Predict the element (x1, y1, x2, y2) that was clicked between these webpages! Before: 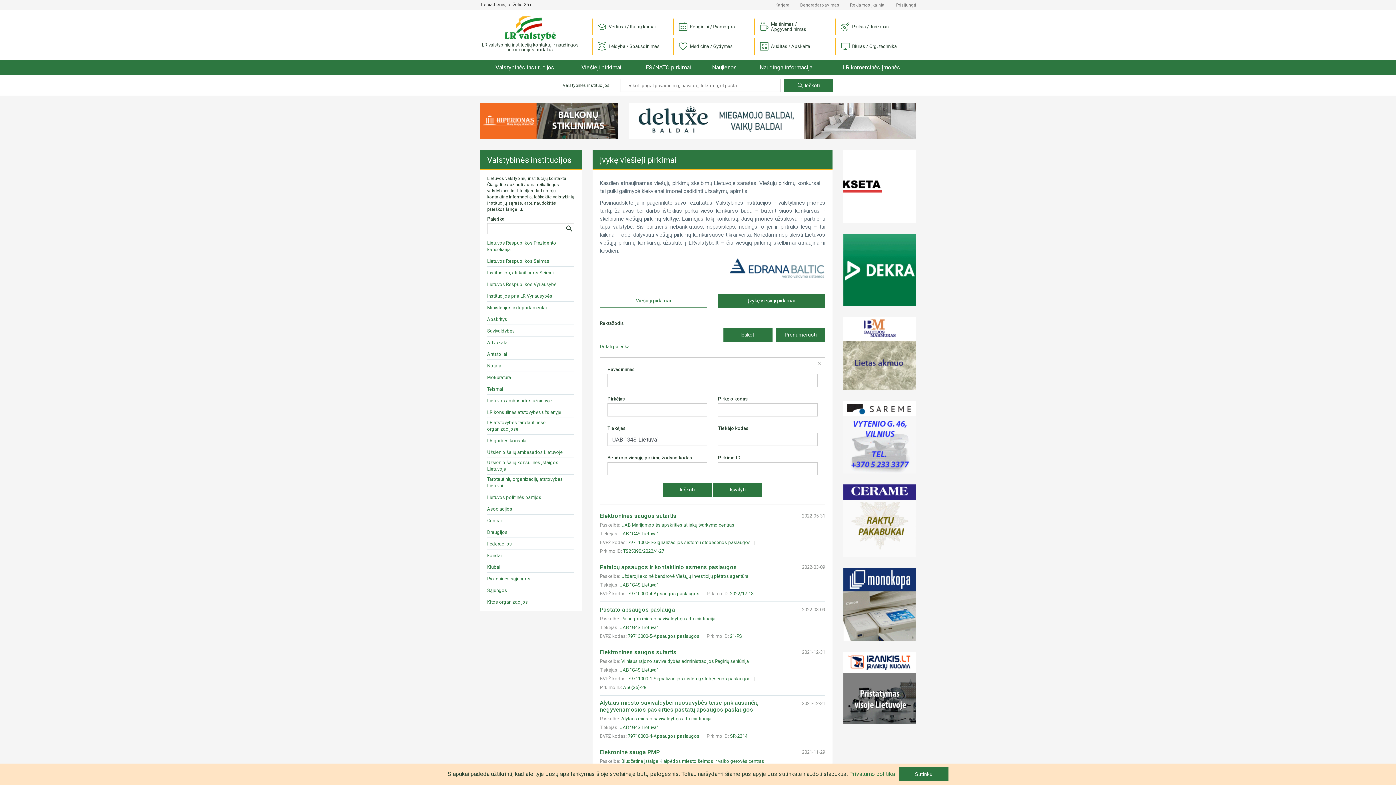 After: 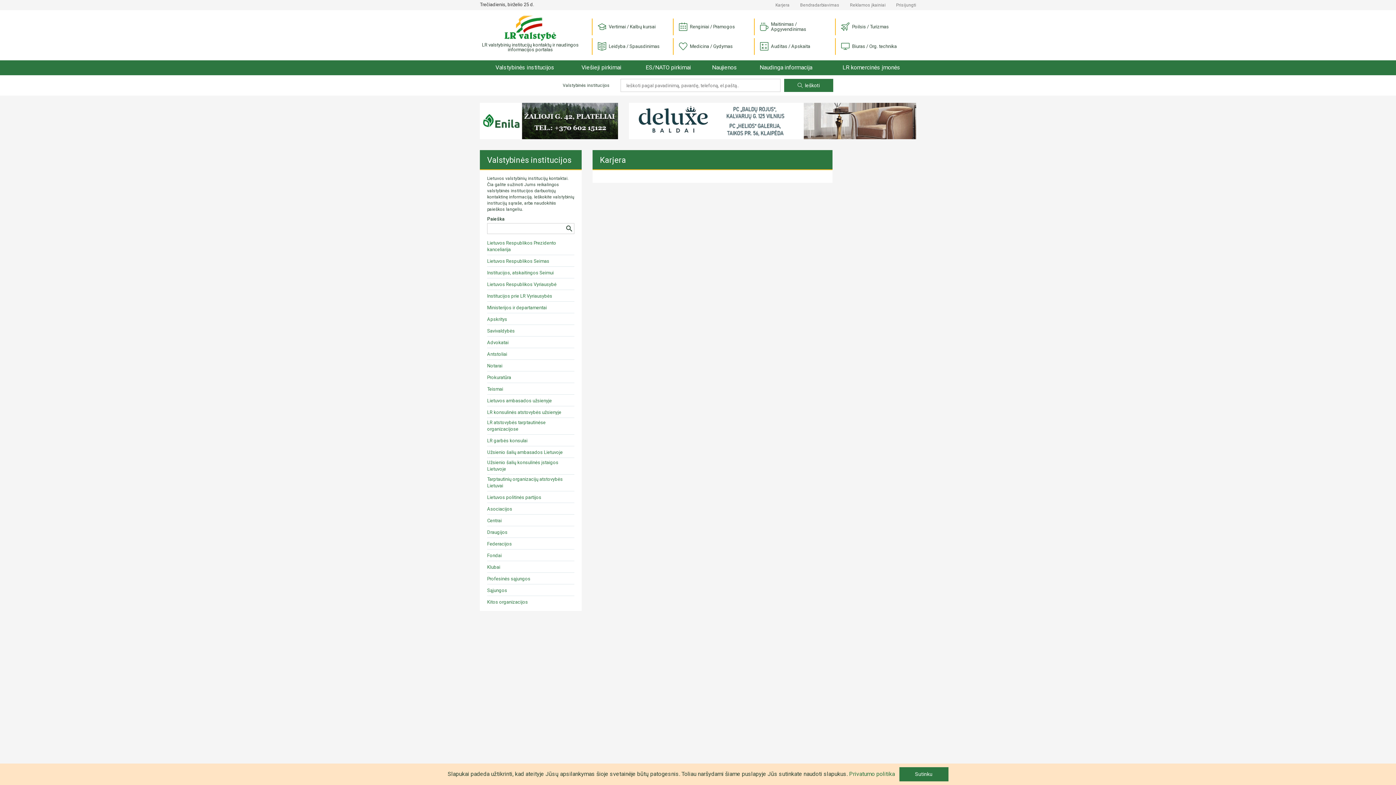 Action: bbox: (775, 2, 789, 8) label: Karjera